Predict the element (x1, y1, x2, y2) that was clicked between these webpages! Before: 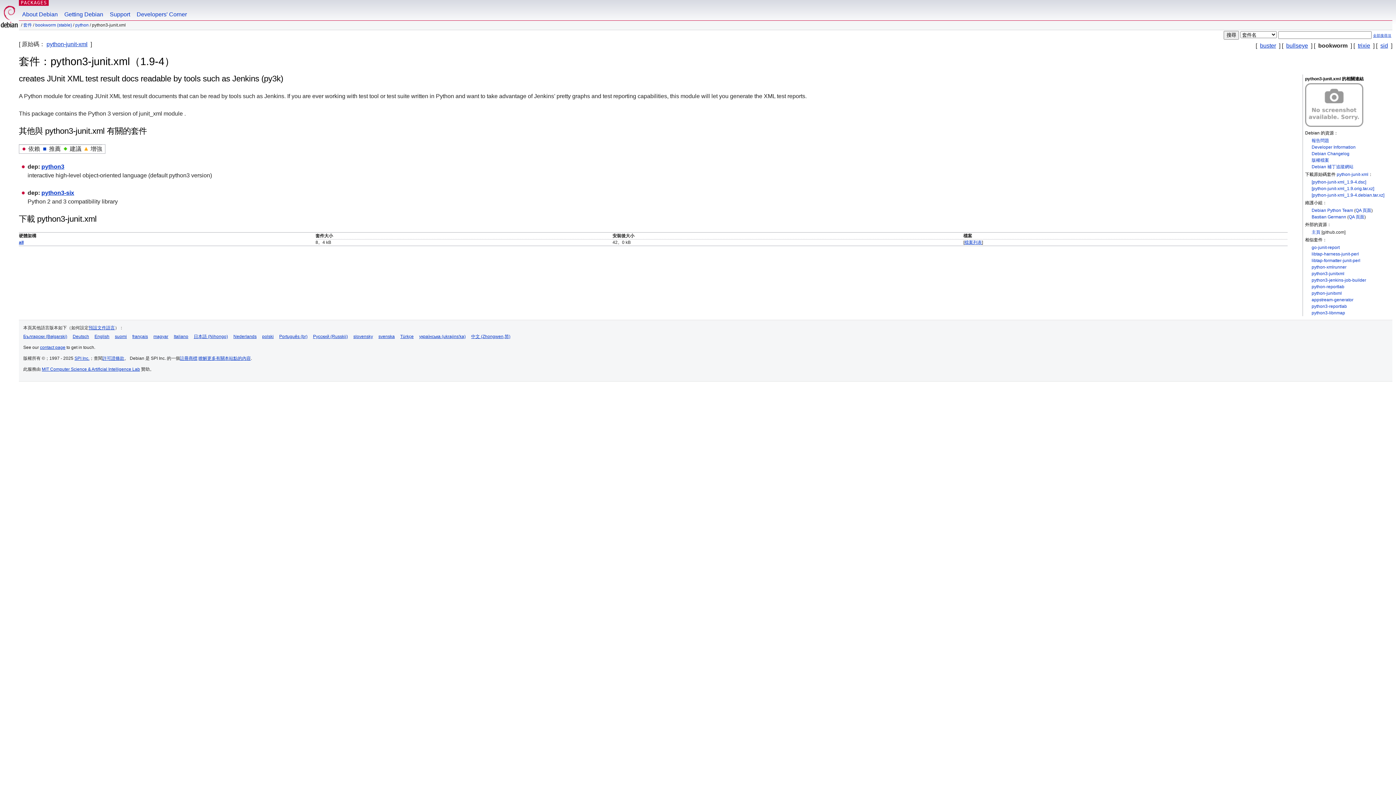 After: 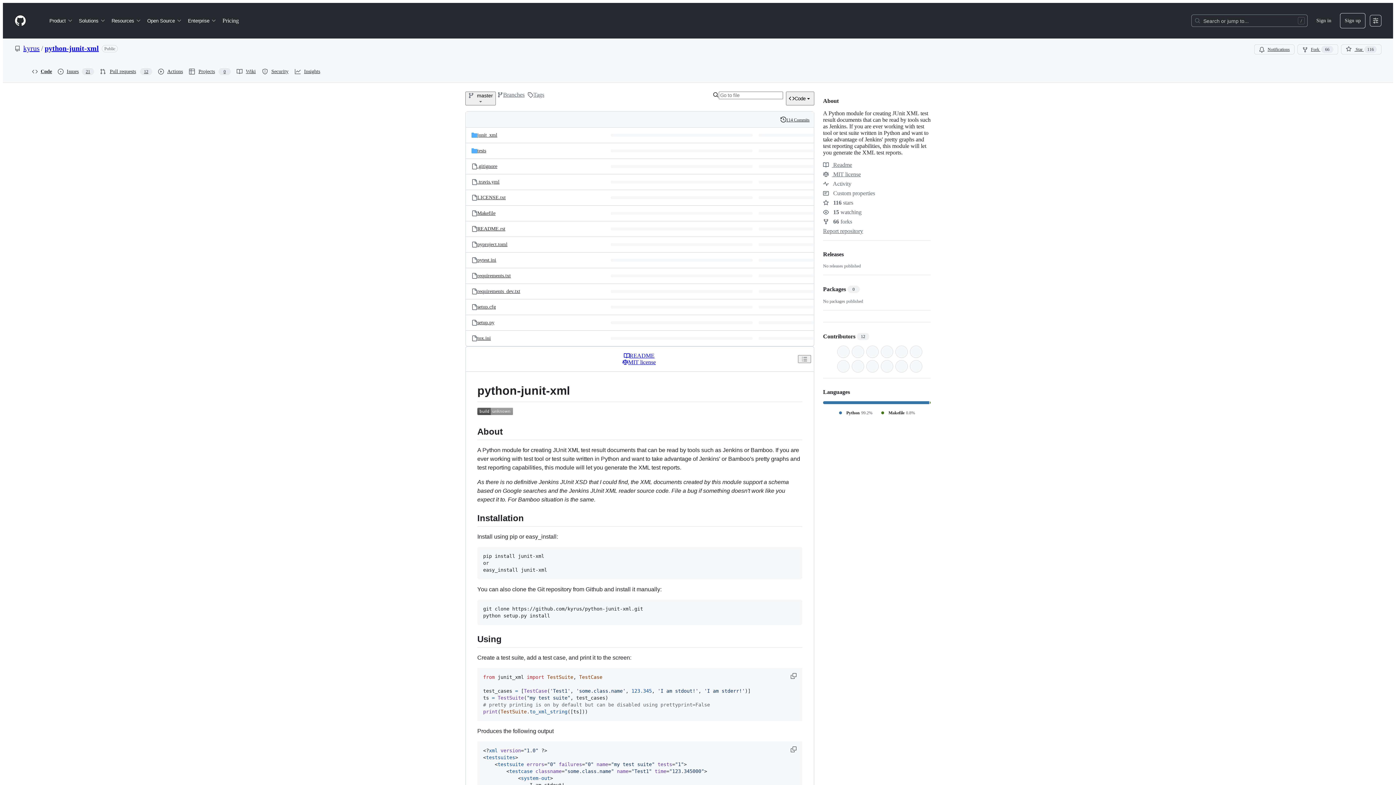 Action: label: 主頁 bbox: (1312, 229, 1320, 234)